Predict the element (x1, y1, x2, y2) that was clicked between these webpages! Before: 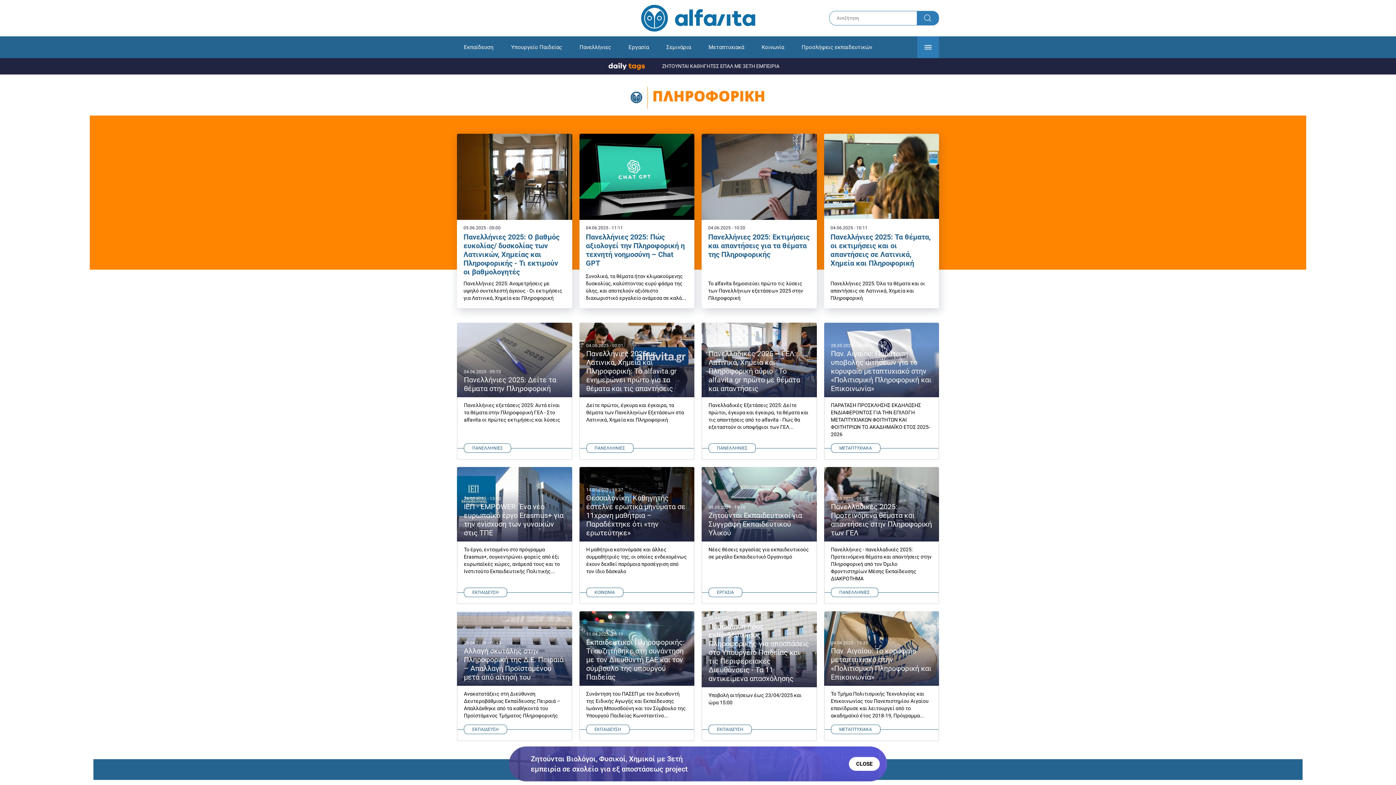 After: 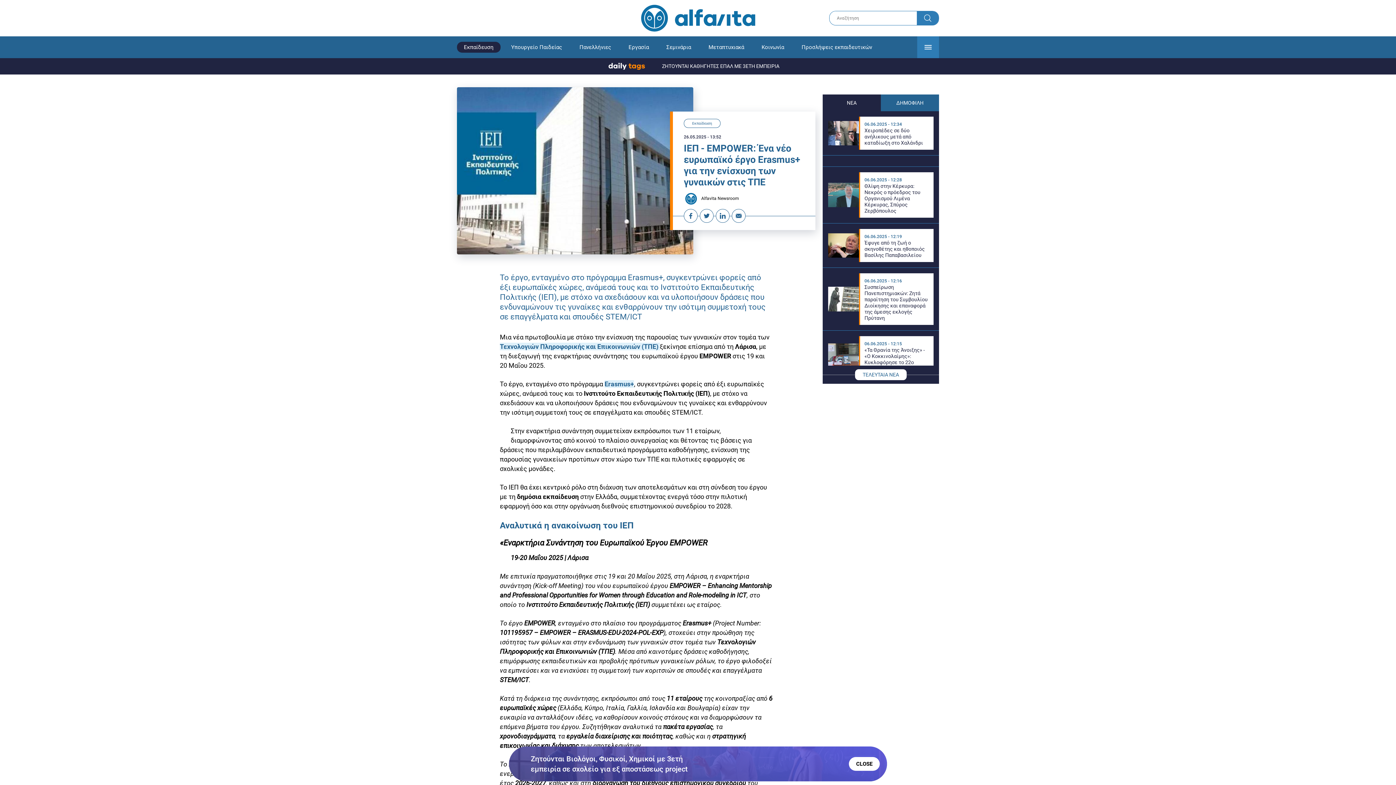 Action: bbox: (457, 467, 571, 604) label: ΙΕΠ - EMPOWER: Ένα νέο ευρωπαϊκό έργο Erasmus+ για την ενίσχυση των γυναικών στις ΤΠΕ